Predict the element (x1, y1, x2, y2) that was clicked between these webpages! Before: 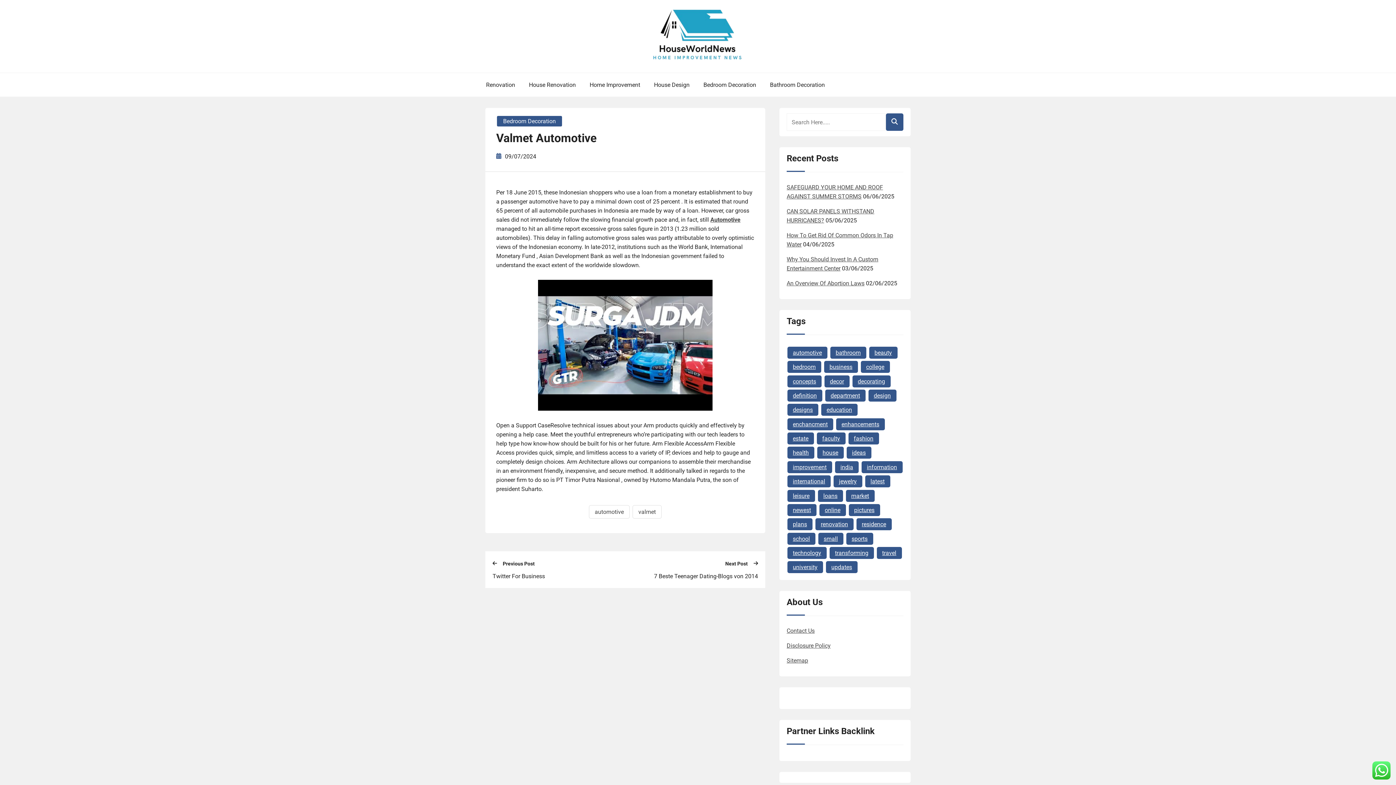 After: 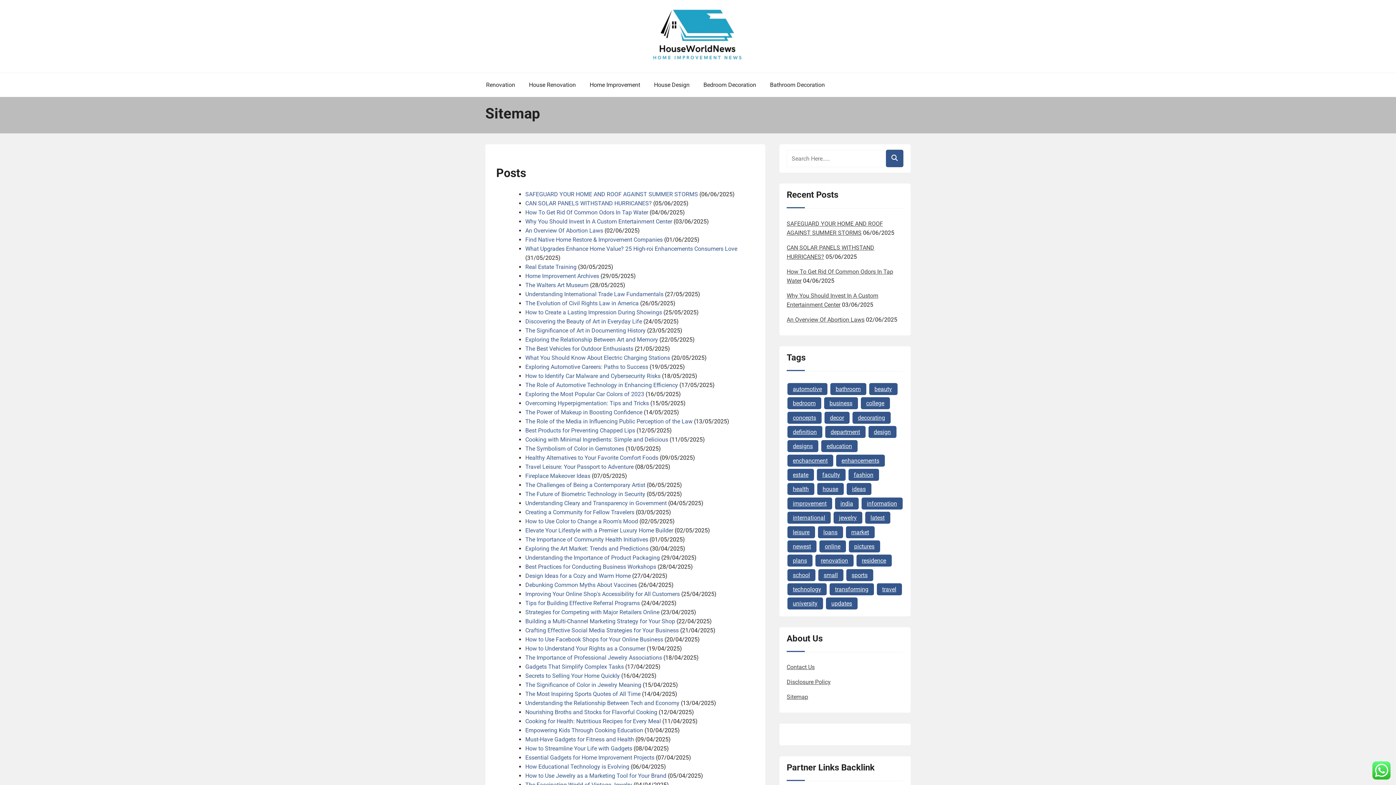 Action: label: Sitemap bbox: (786, 657, 808, 664)